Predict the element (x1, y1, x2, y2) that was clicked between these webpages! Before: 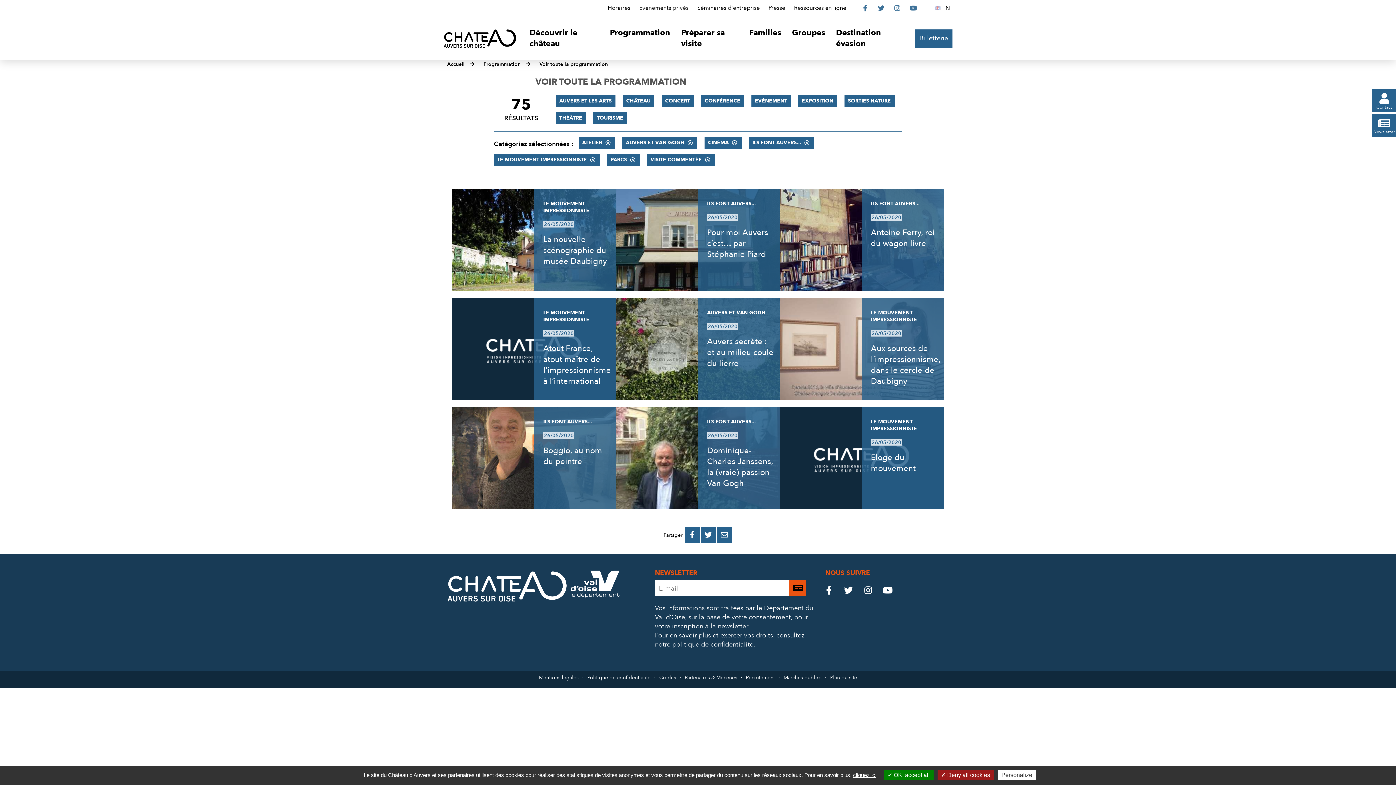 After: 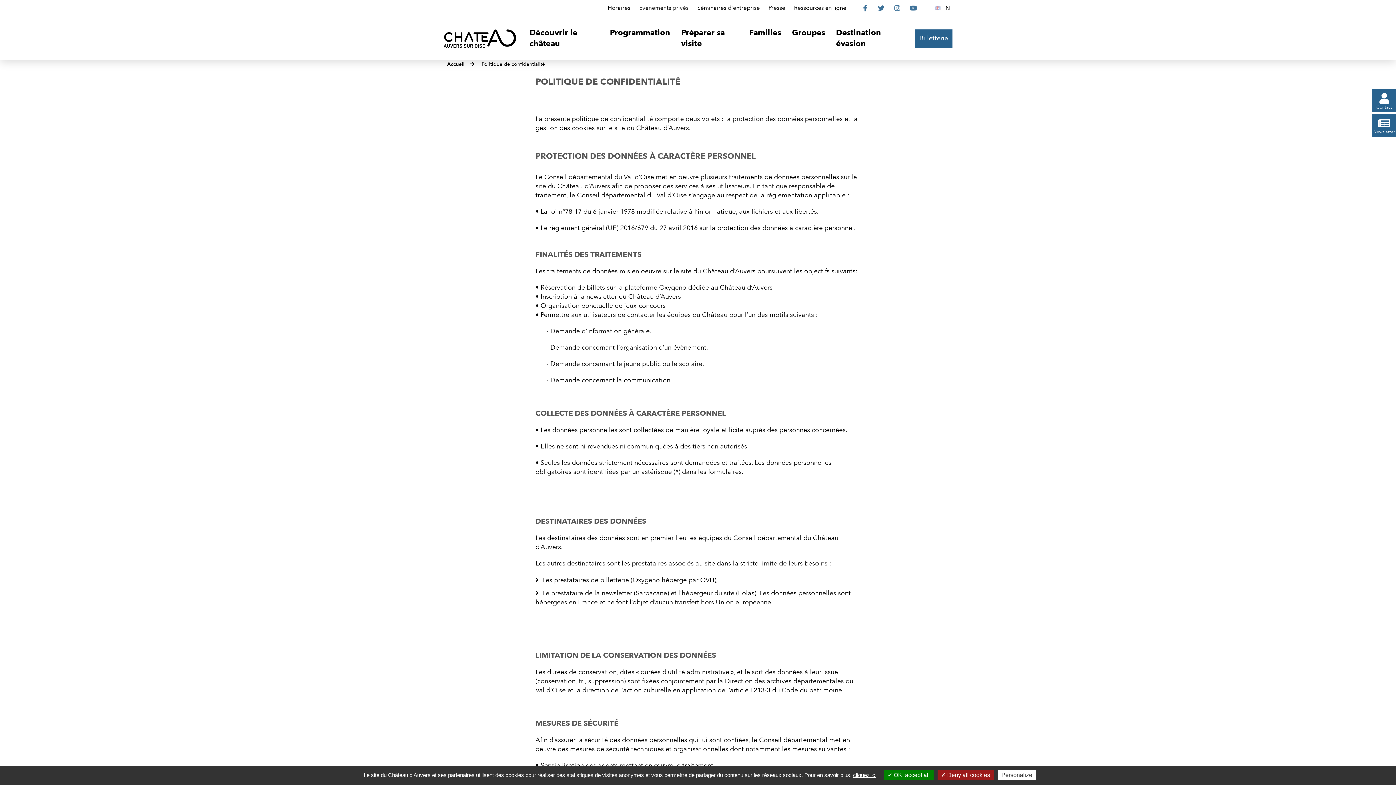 Action: label: consultez notre politique de confidentialité bbox: (655, 631, 804, 649)